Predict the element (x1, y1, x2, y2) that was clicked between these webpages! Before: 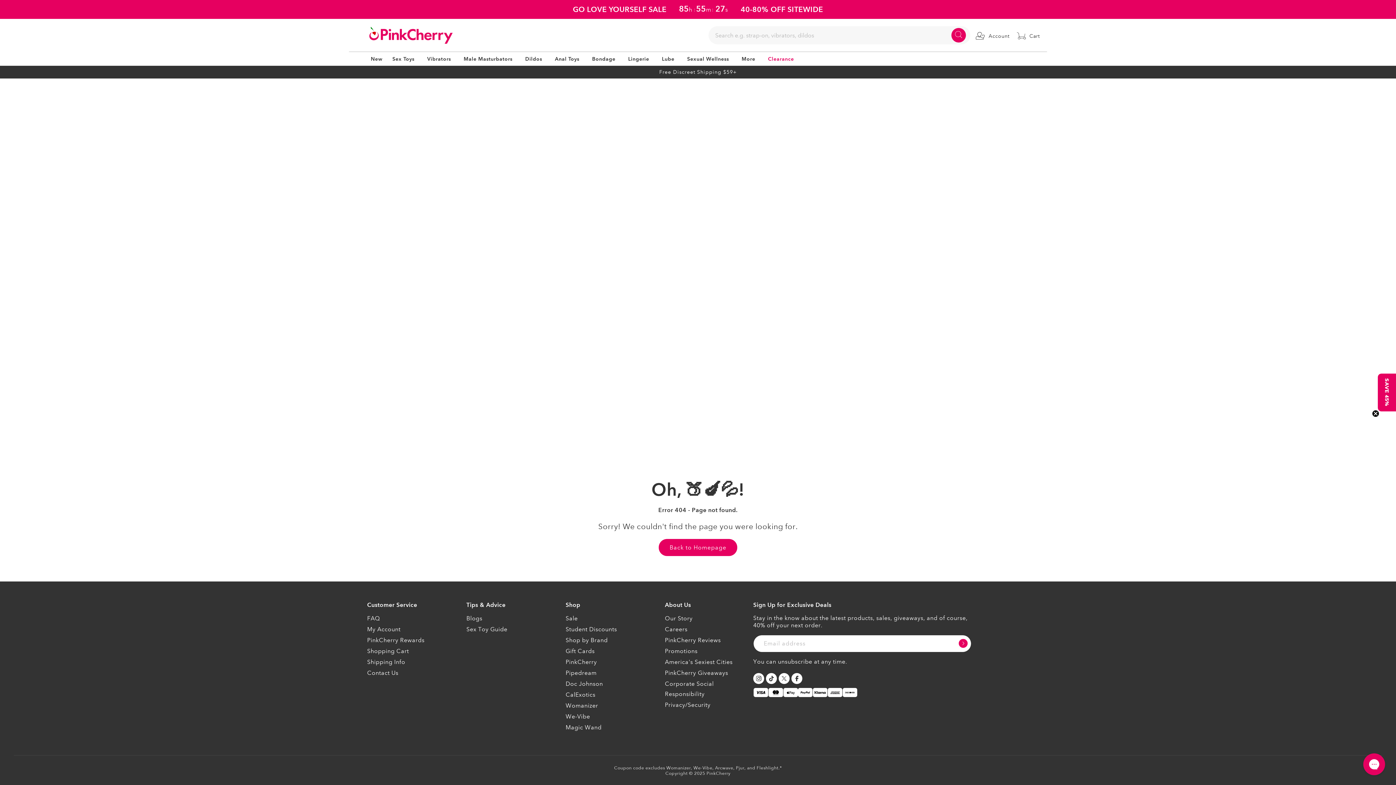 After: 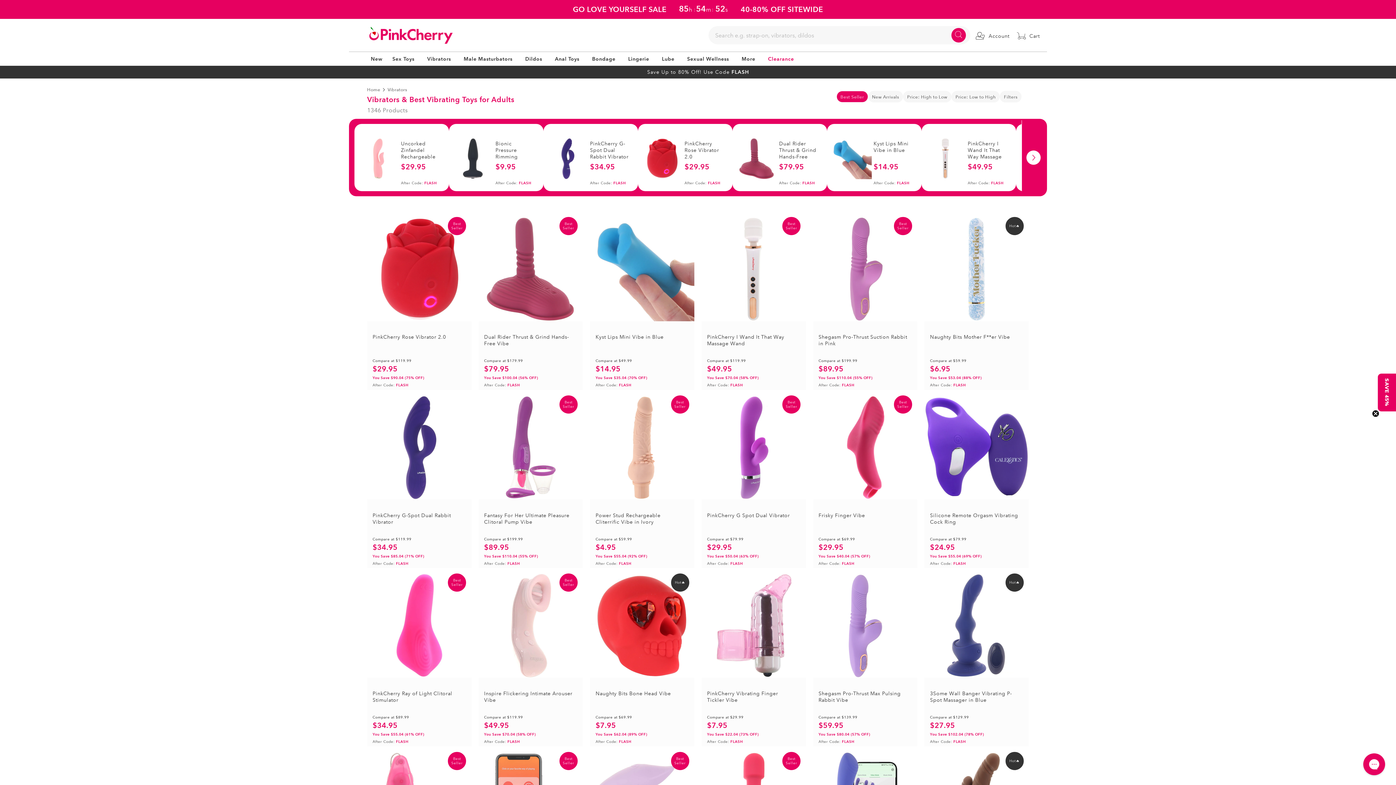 Action: label: Vibrators bbox: (423, 52, 457, 65)